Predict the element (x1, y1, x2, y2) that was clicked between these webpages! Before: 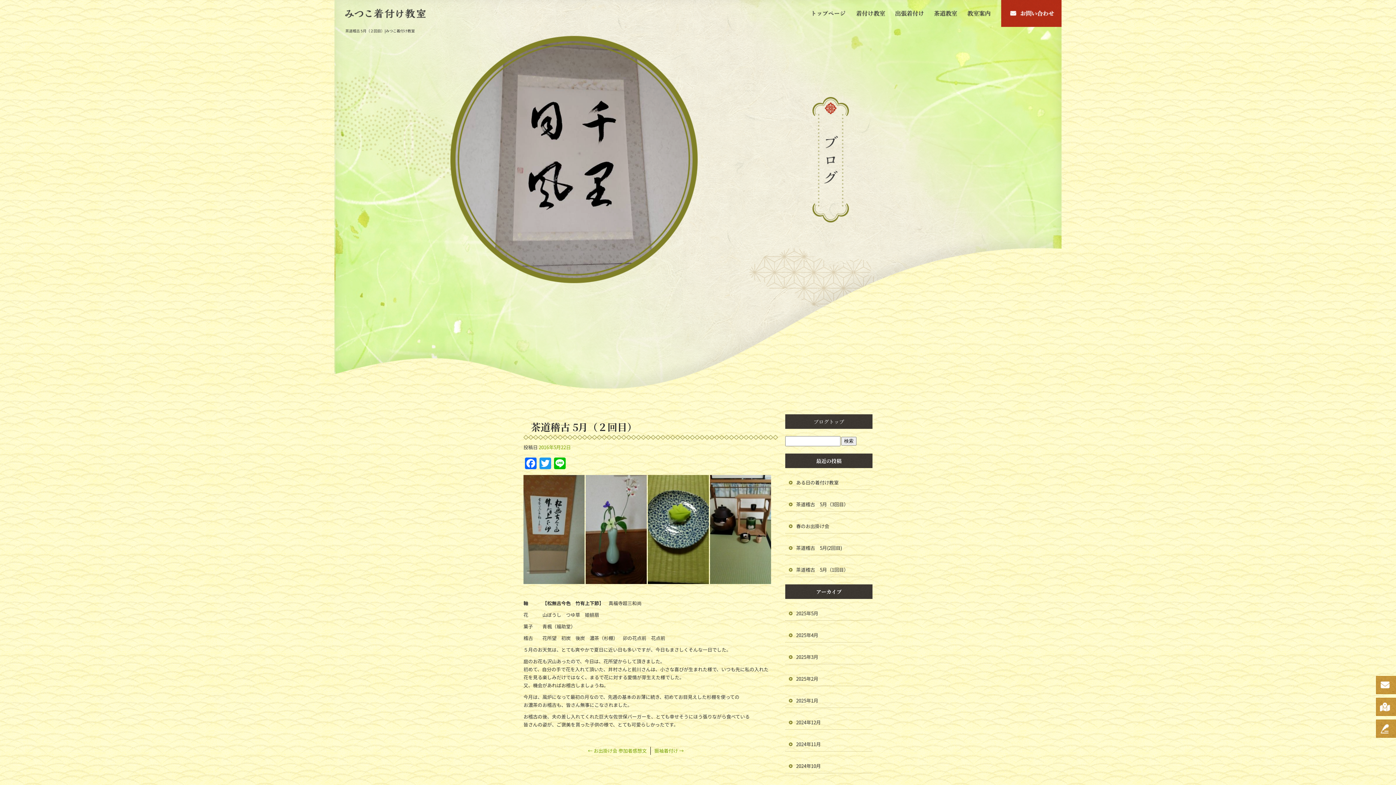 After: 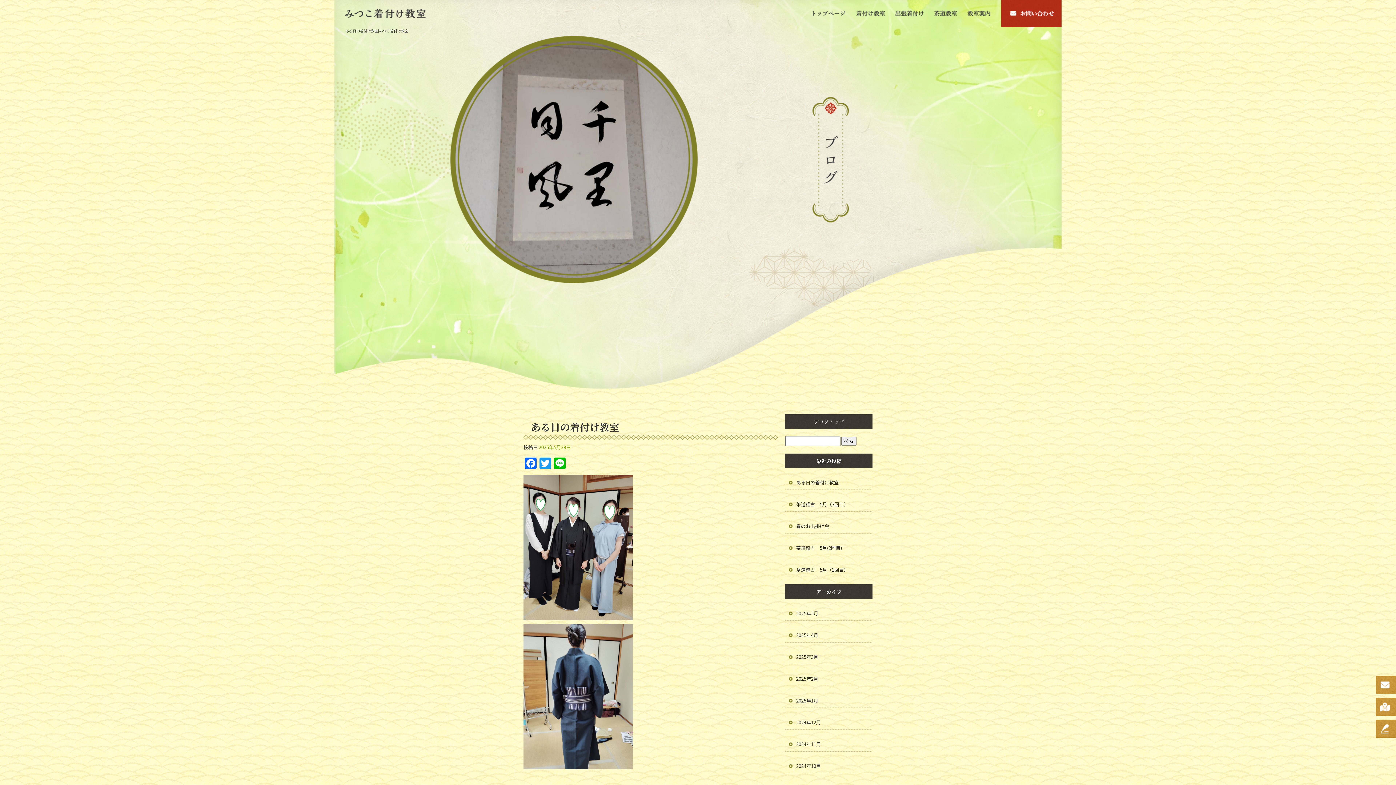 Action: bbox: (785, 468, 872, 490) label: ある日の着付け教室